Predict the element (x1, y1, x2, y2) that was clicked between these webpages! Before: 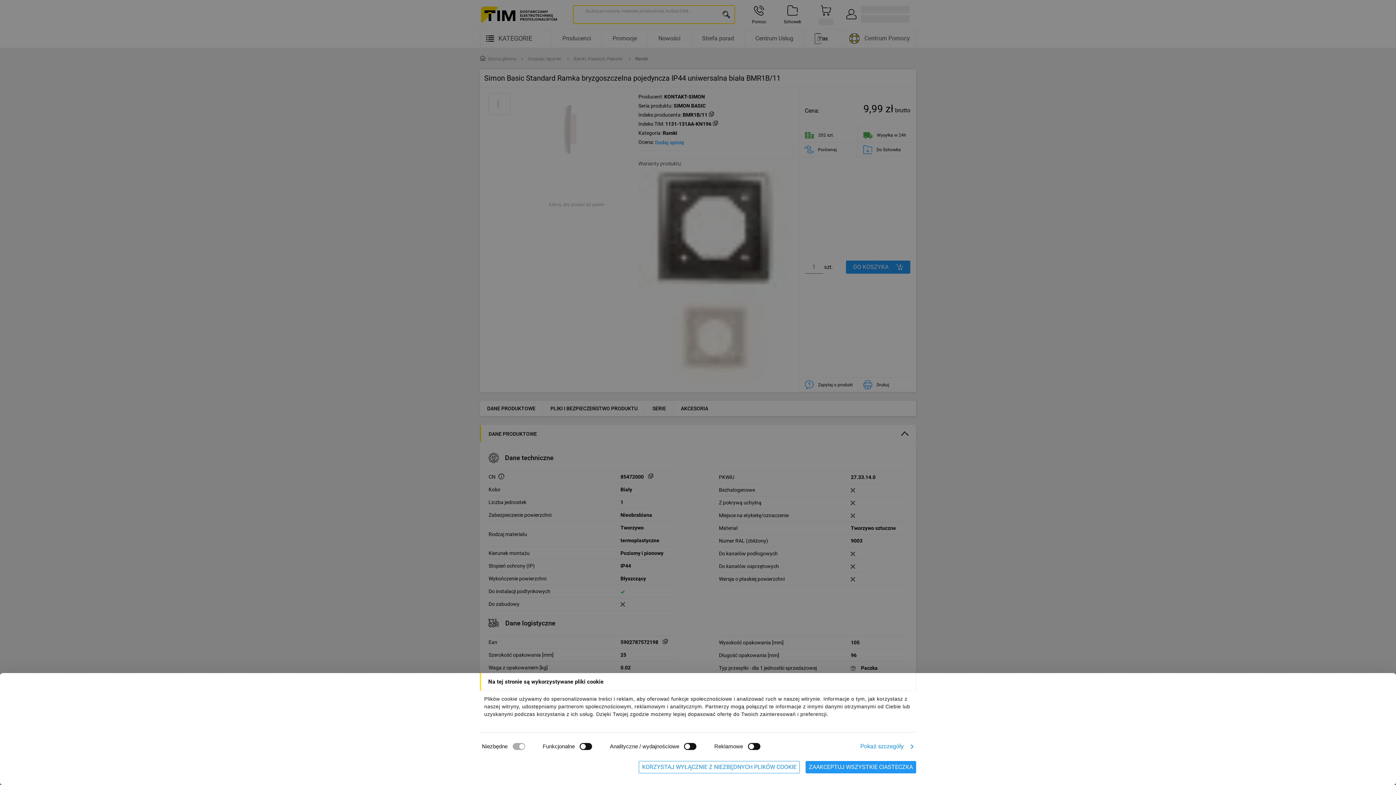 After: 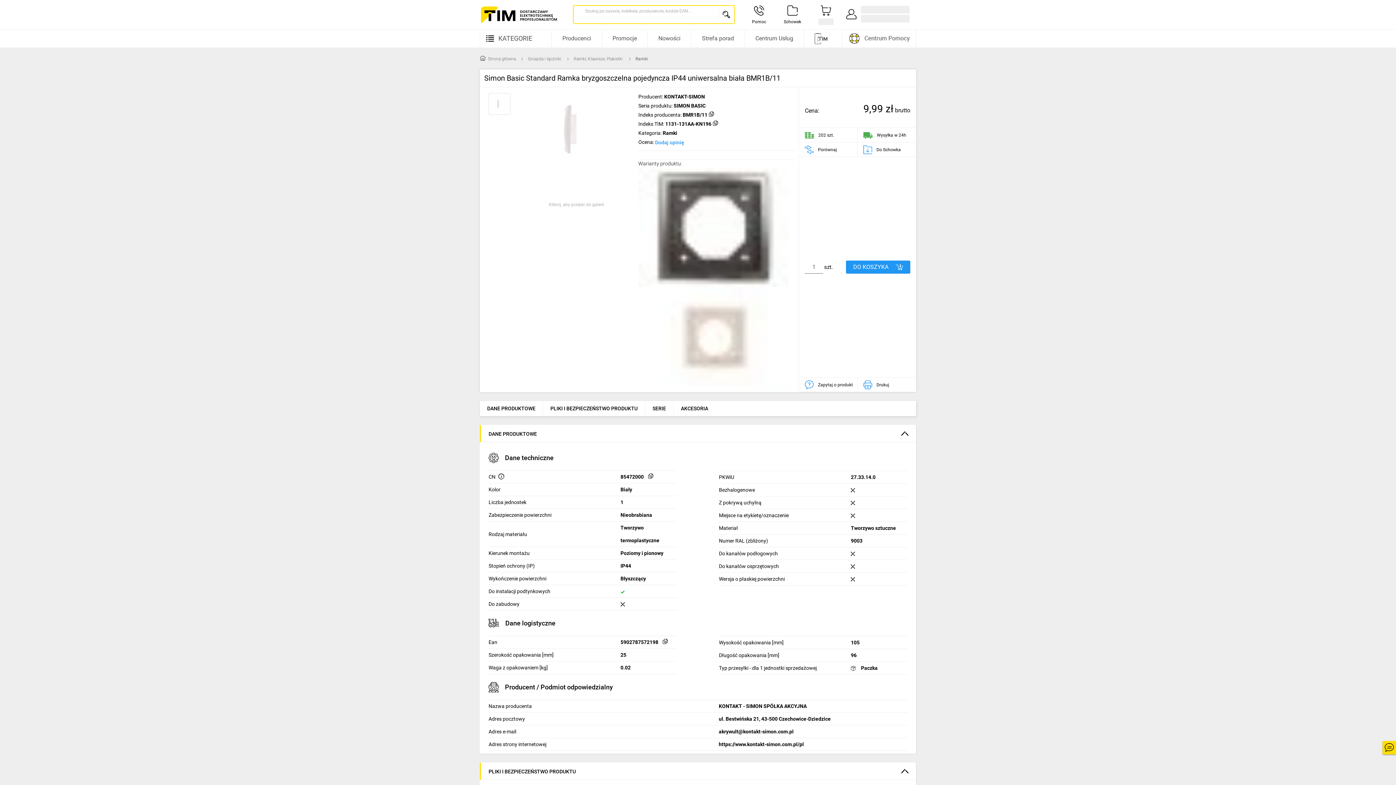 Action: bbox: (805, 761, 916, 773) label: ZAAKCEPTUJ WSZYSTKIE CIASTECZKA